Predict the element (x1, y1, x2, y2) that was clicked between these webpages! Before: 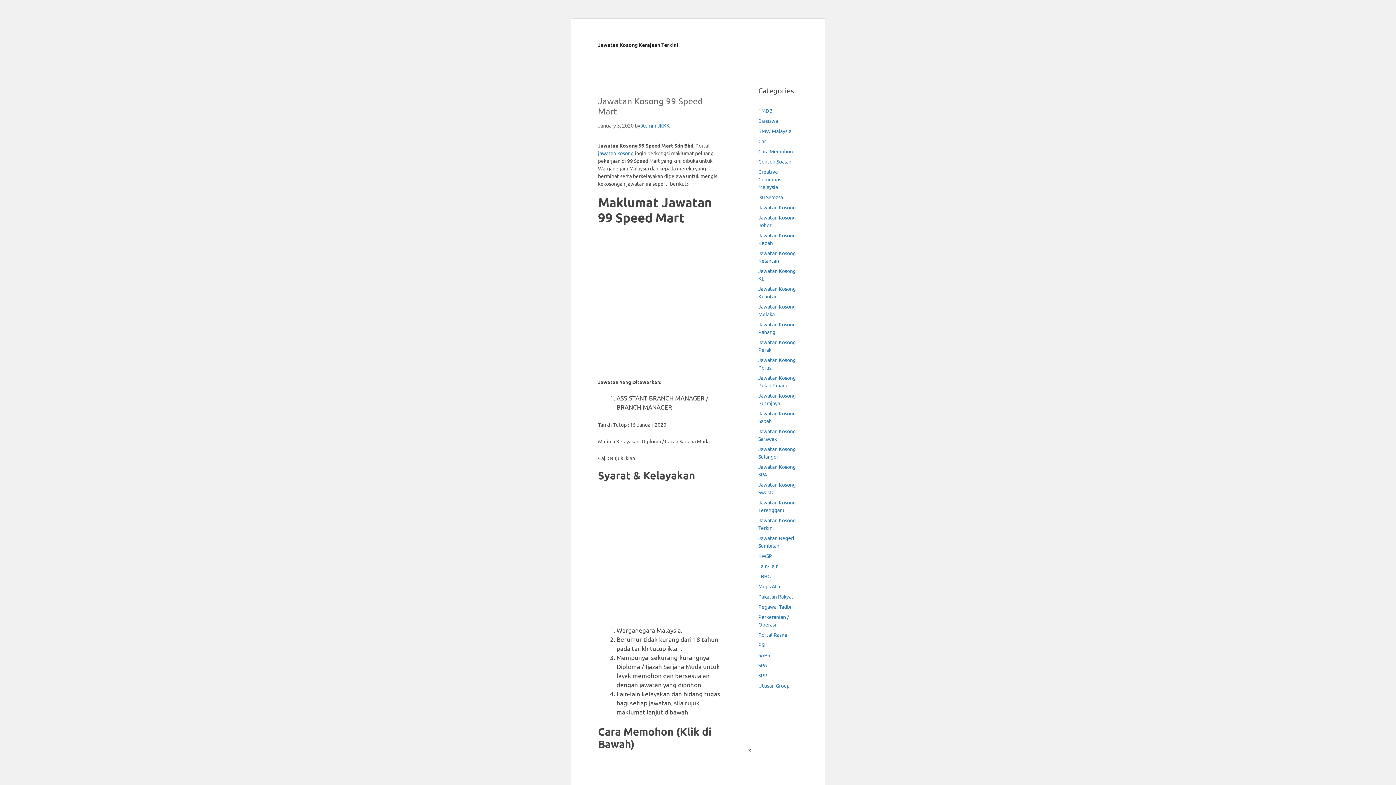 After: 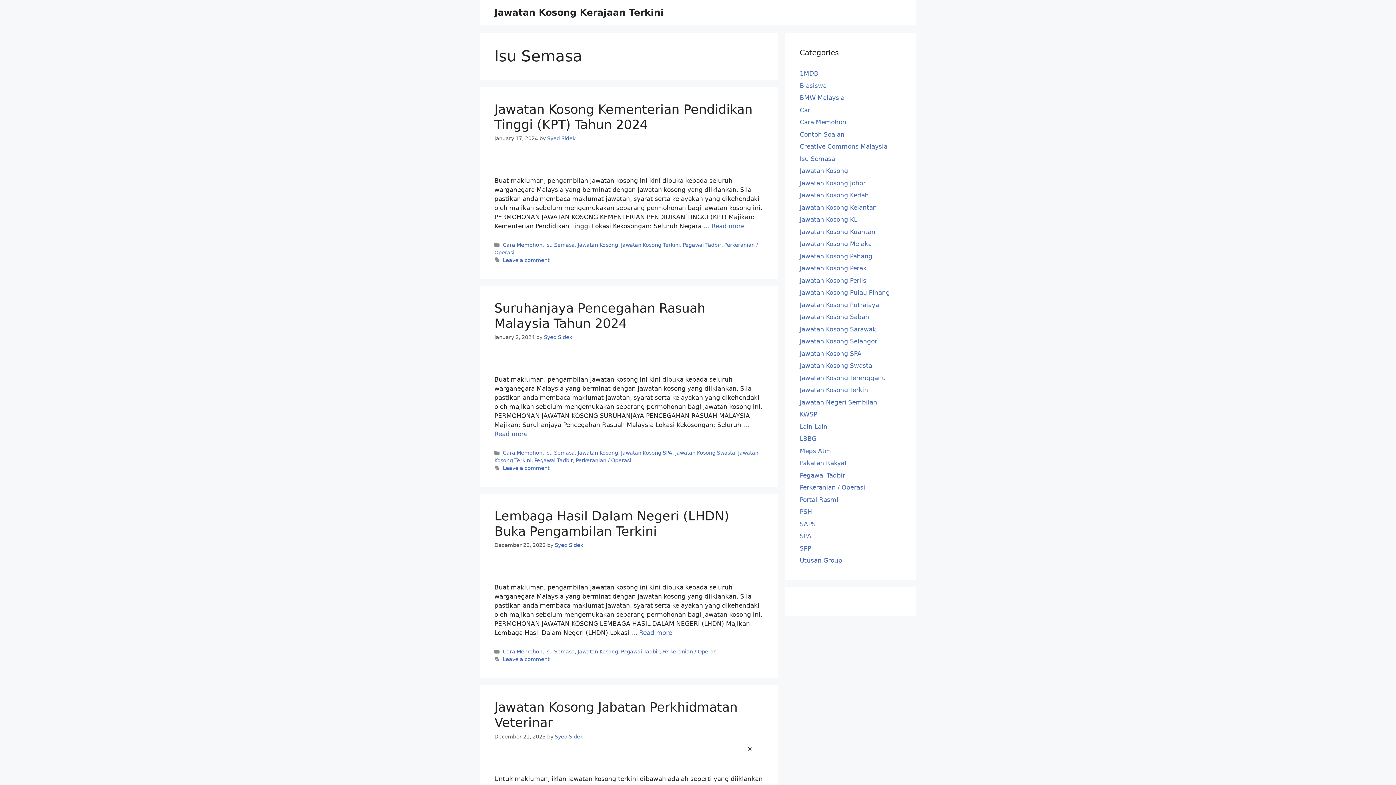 Action: bbox: (758, 193, 783, 200) label: Isu Semasa